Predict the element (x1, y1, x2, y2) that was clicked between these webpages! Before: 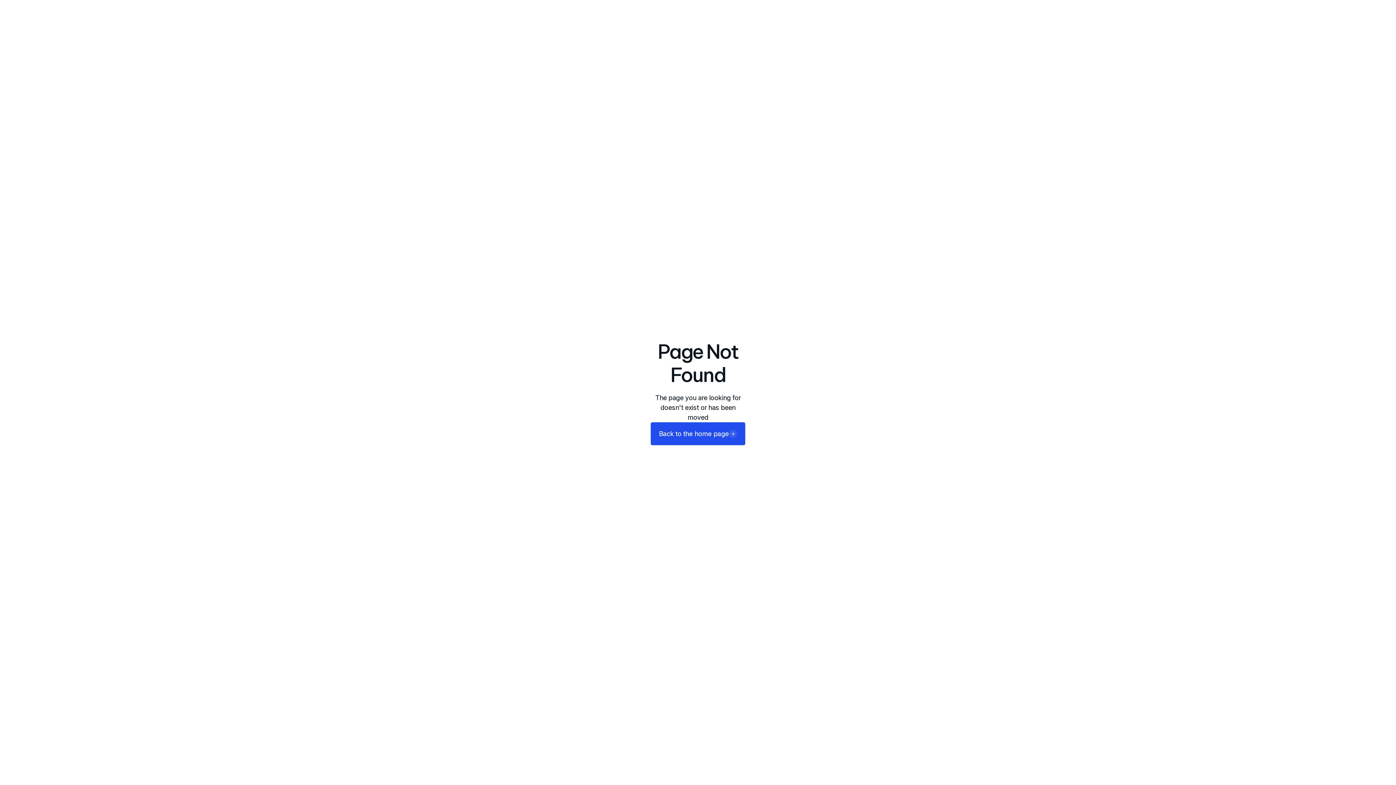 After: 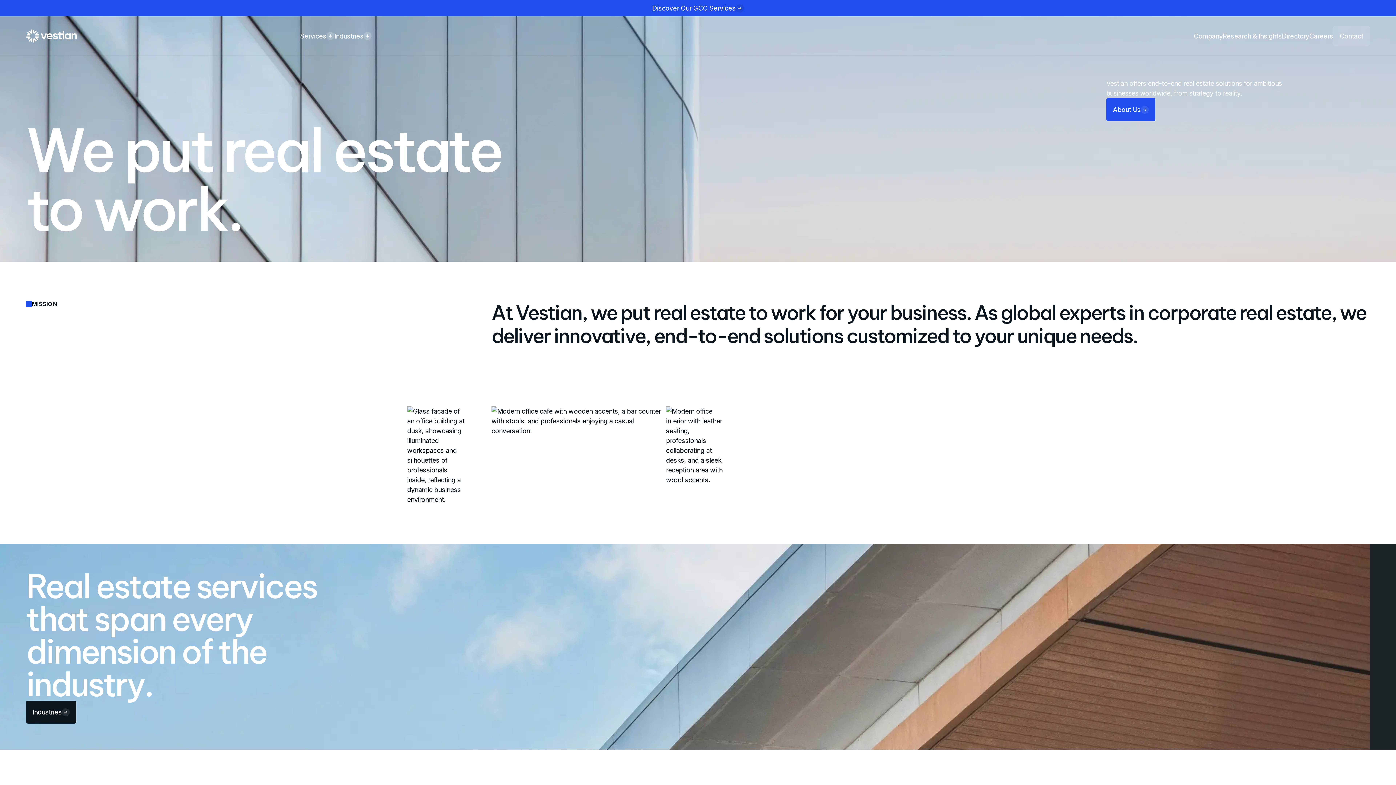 Action: bbox: (650, 422, 745, 445) label: Back to the home page